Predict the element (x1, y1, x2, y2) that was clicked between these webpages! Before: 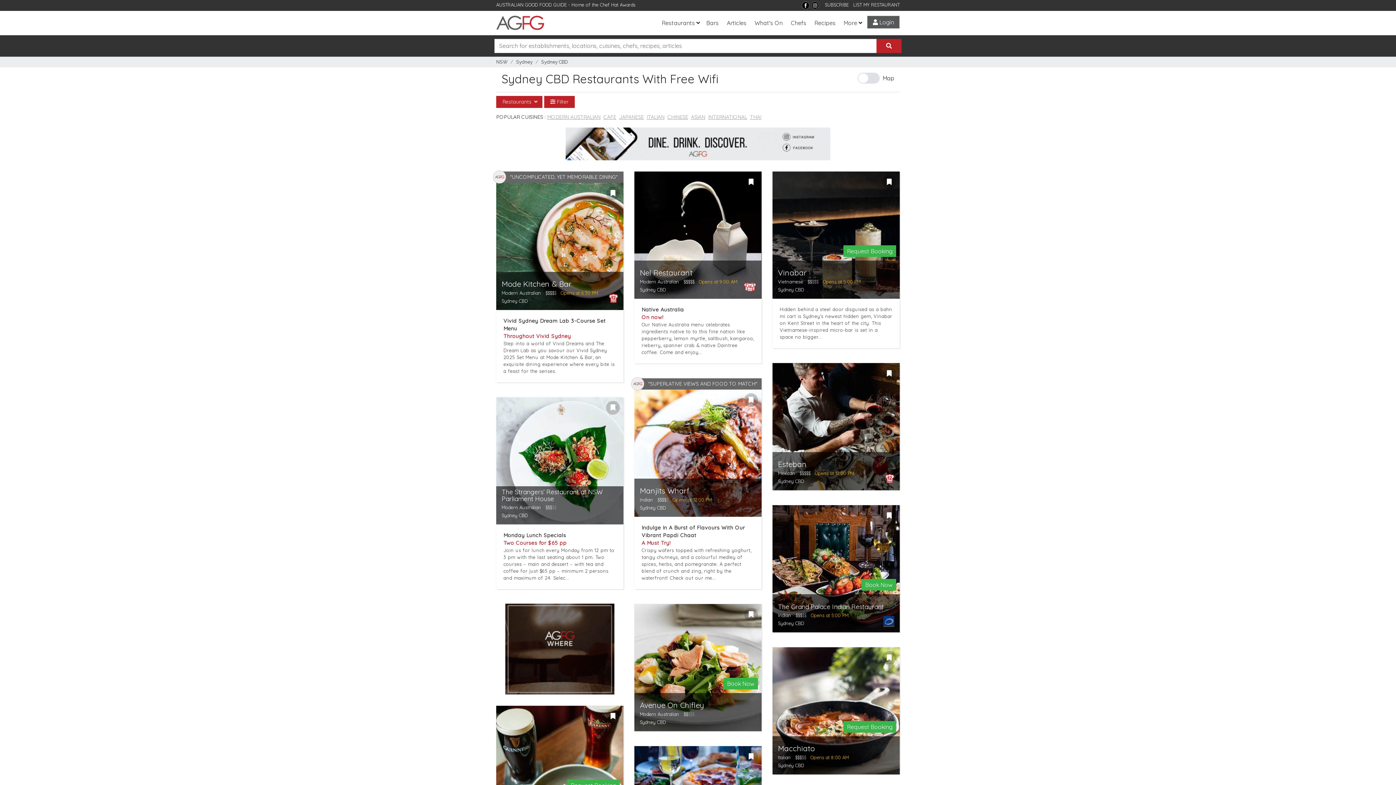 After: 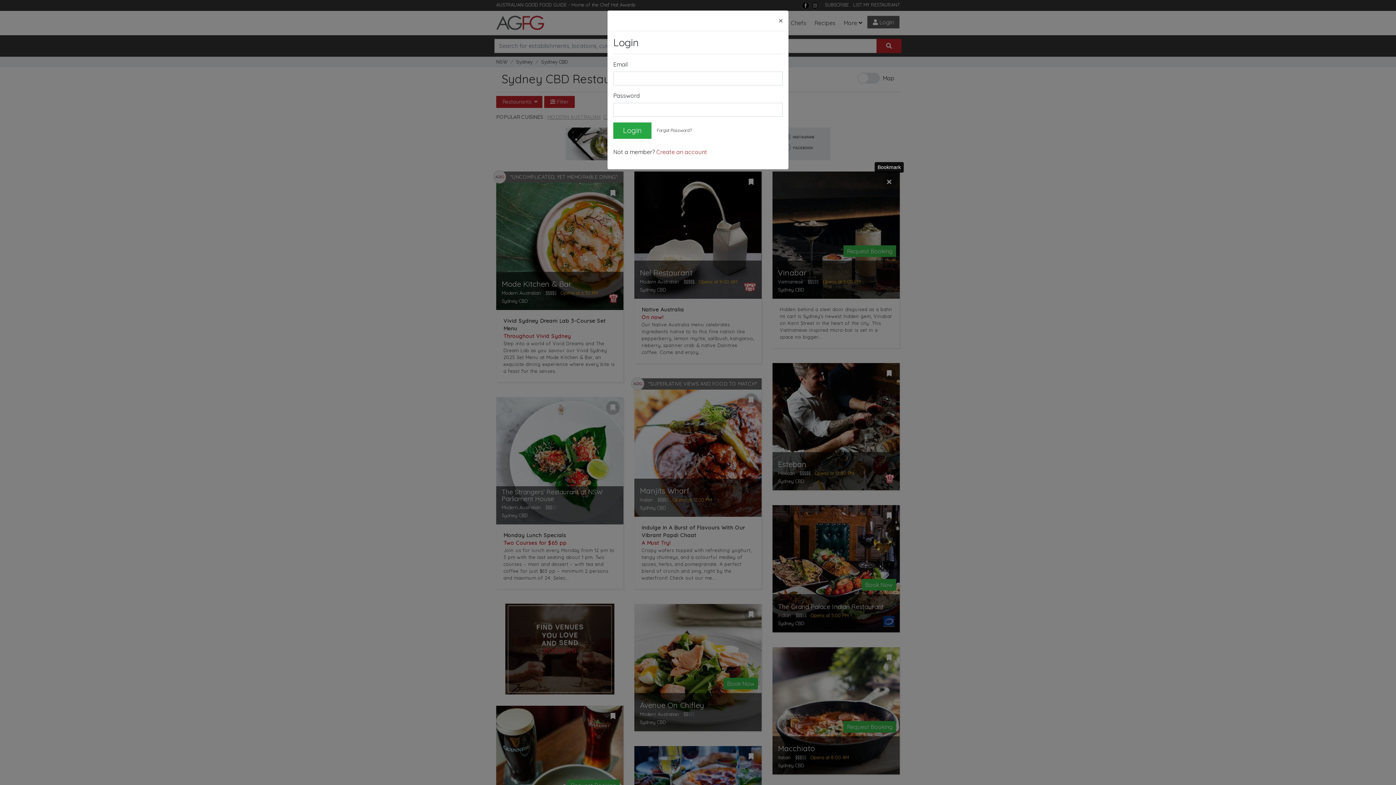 Action: bbox: (882, 175, 896, 189)